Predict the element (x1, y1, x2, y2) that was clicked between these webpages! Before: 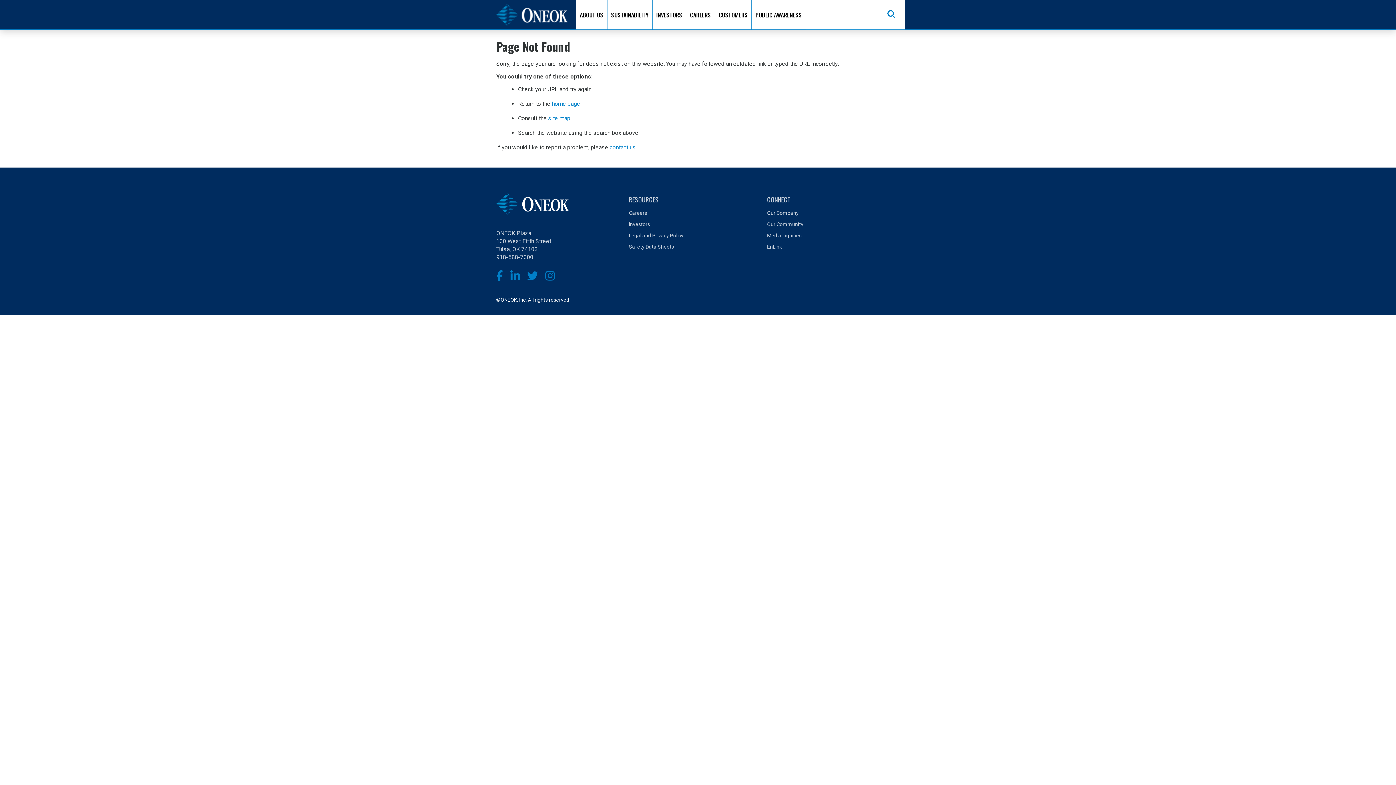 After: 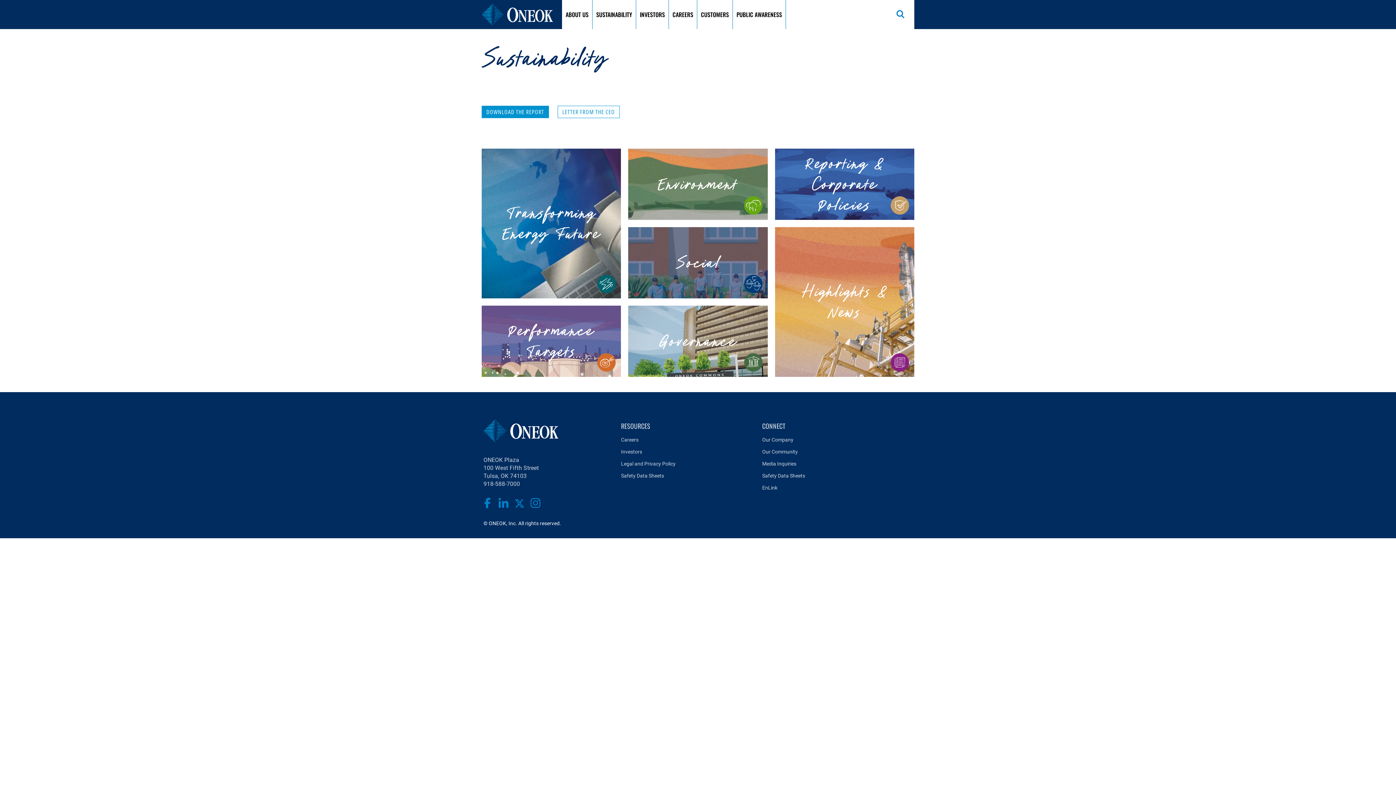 Action: label: SUSTAINABILITY bbox: (607, 0, 652, 29)